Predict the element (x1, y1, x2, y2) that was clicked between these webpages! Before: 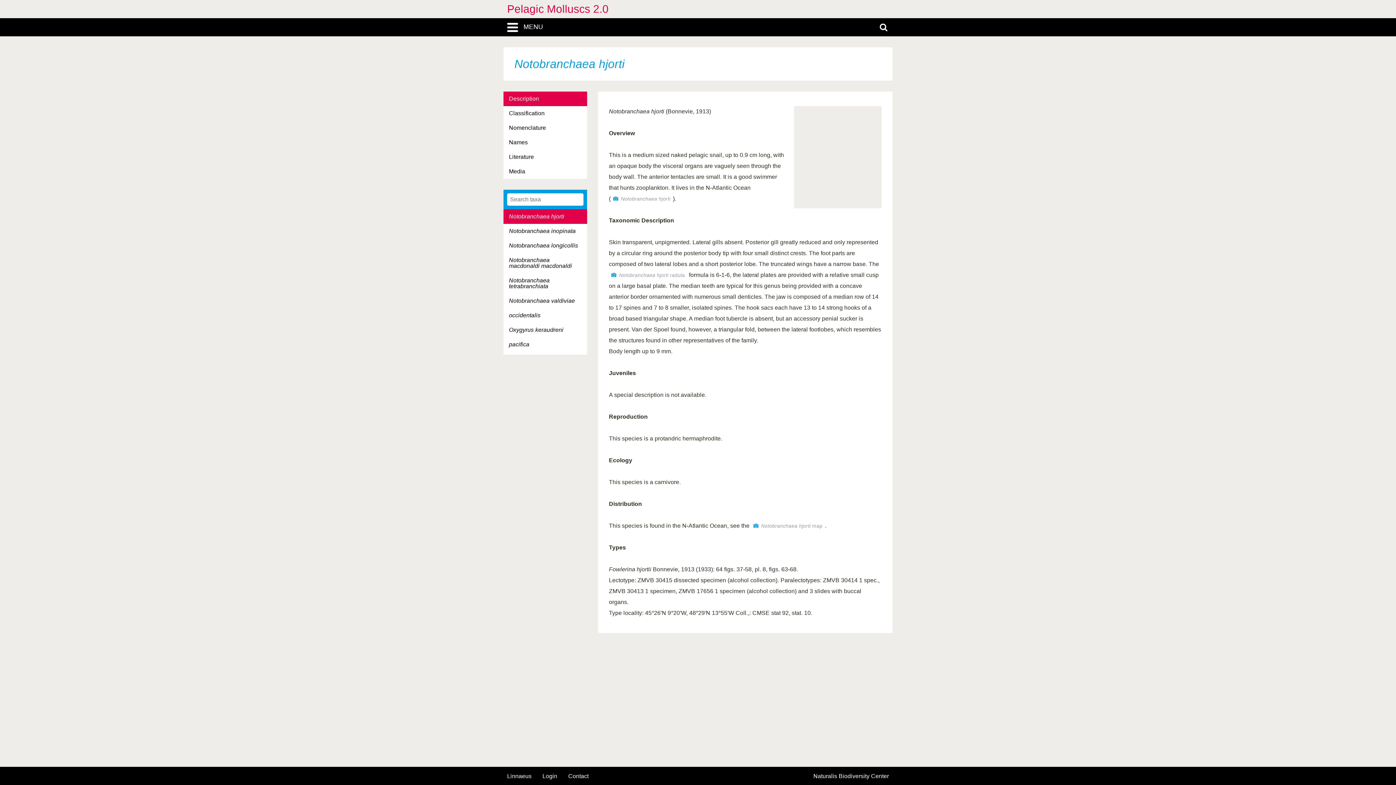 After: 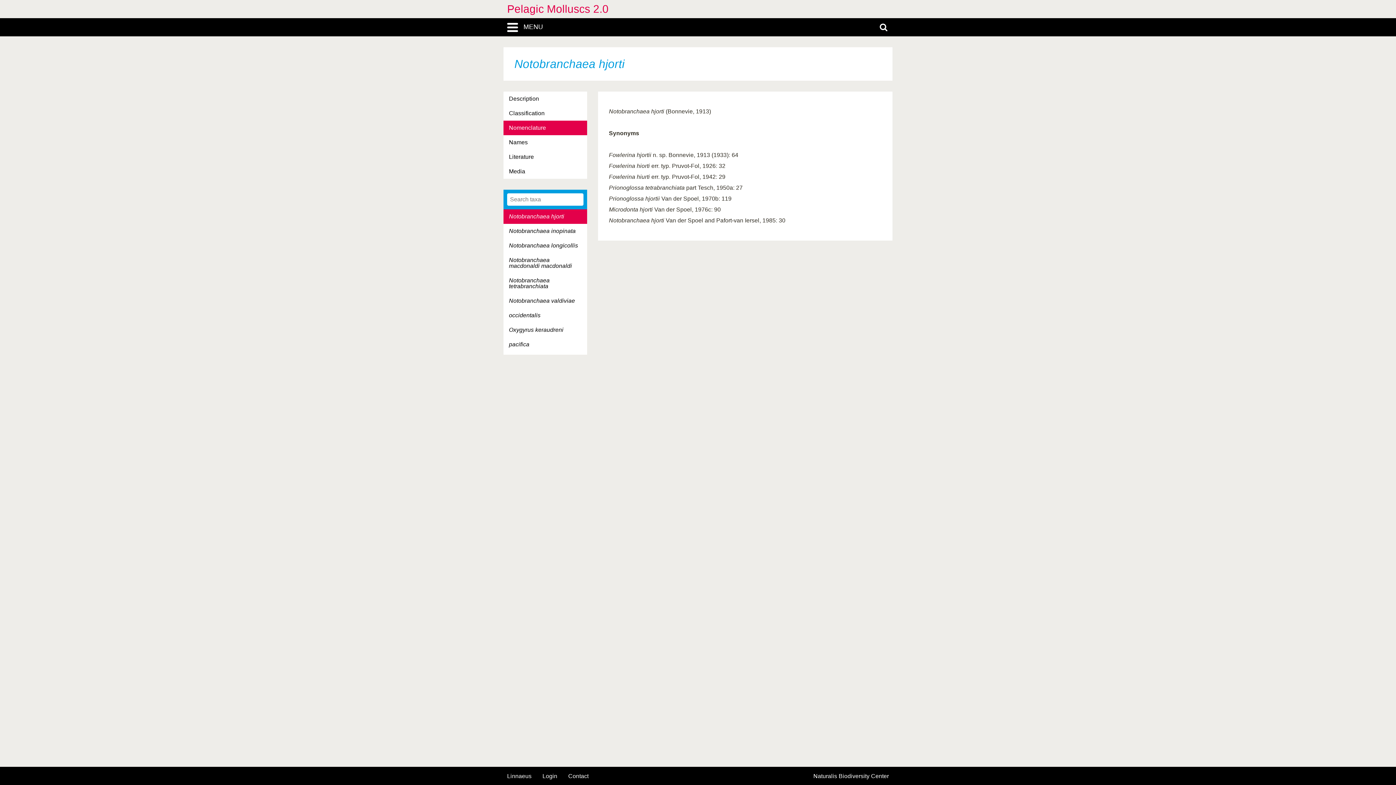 Action: label: Nomenclature bbox: (503, 120, 587, 135)